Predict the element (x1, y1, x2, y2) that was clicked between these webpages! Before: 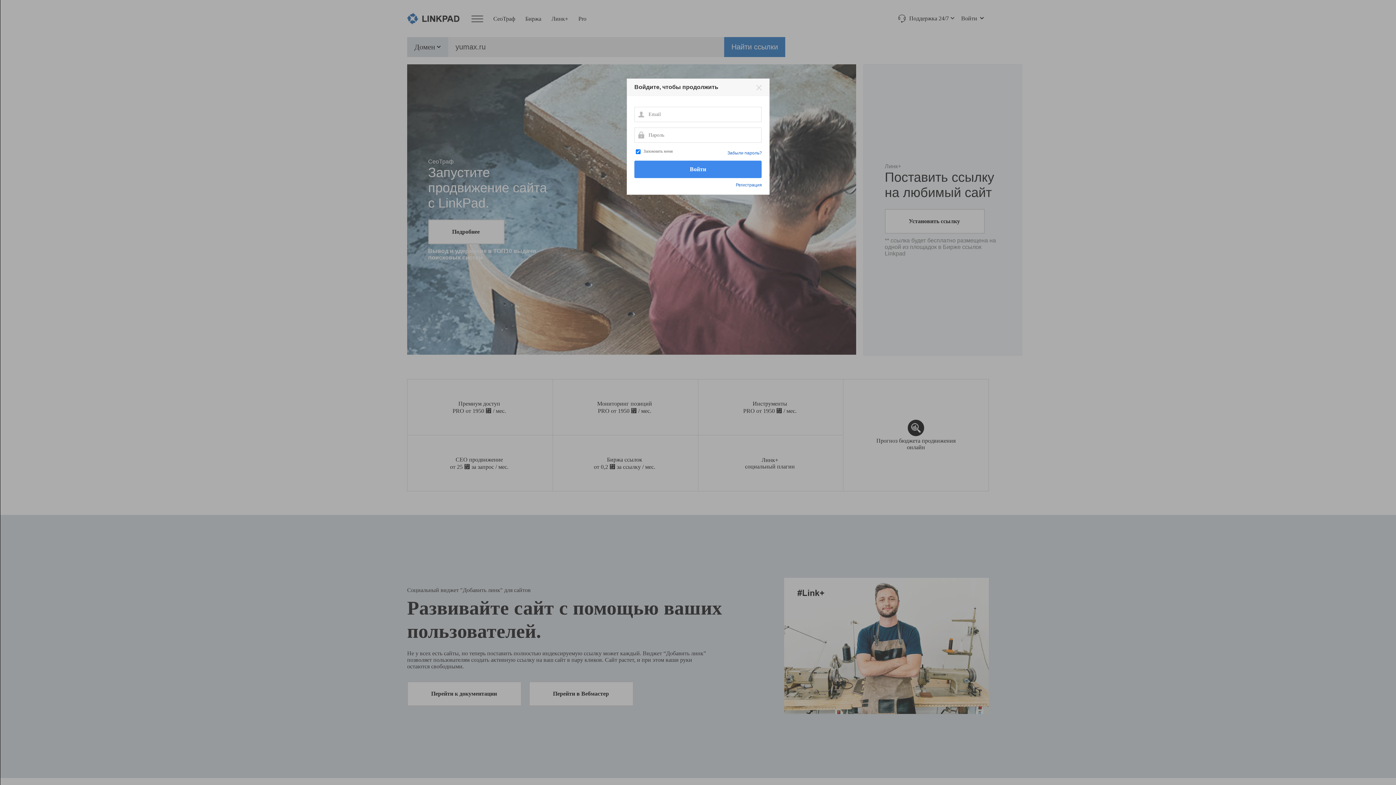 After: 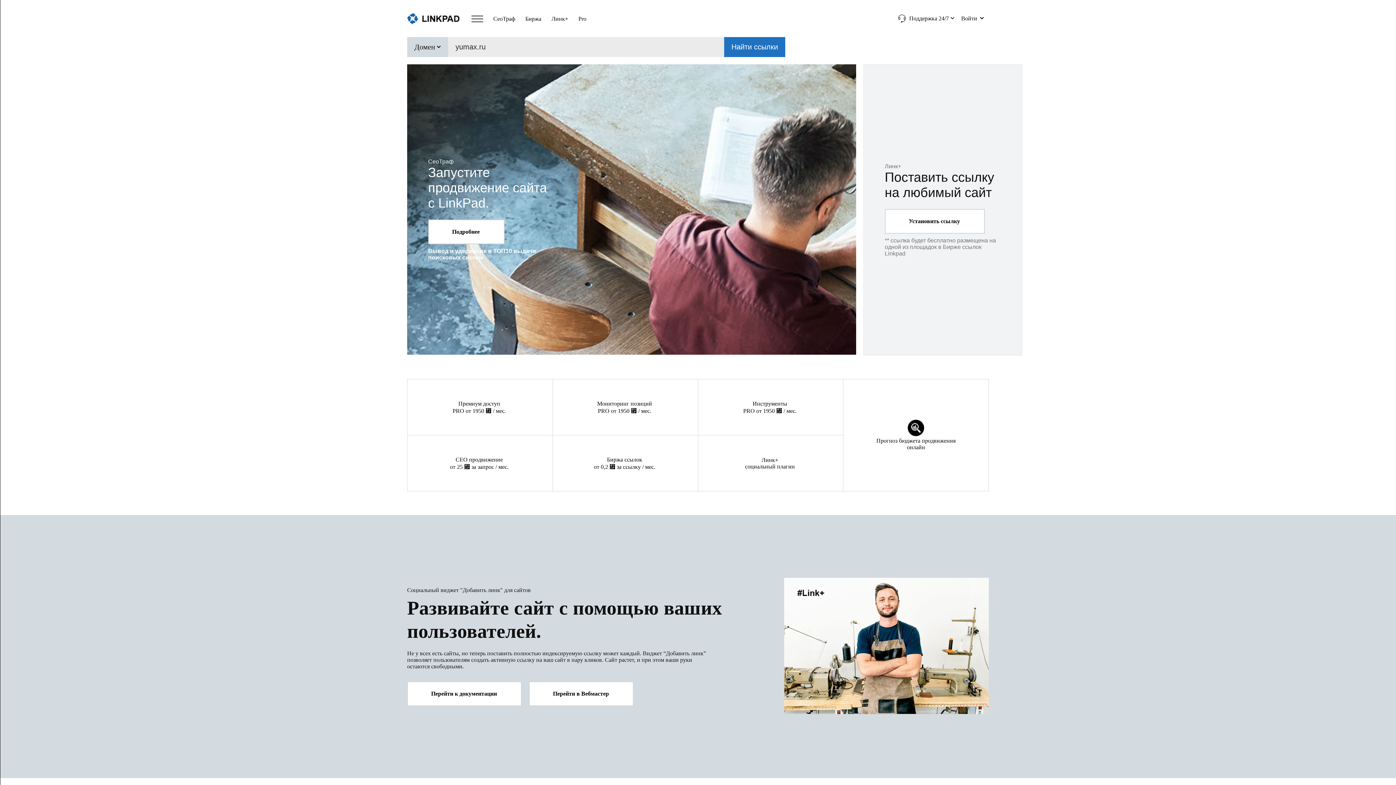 Action: bbox: (756, 84, 762, 90)